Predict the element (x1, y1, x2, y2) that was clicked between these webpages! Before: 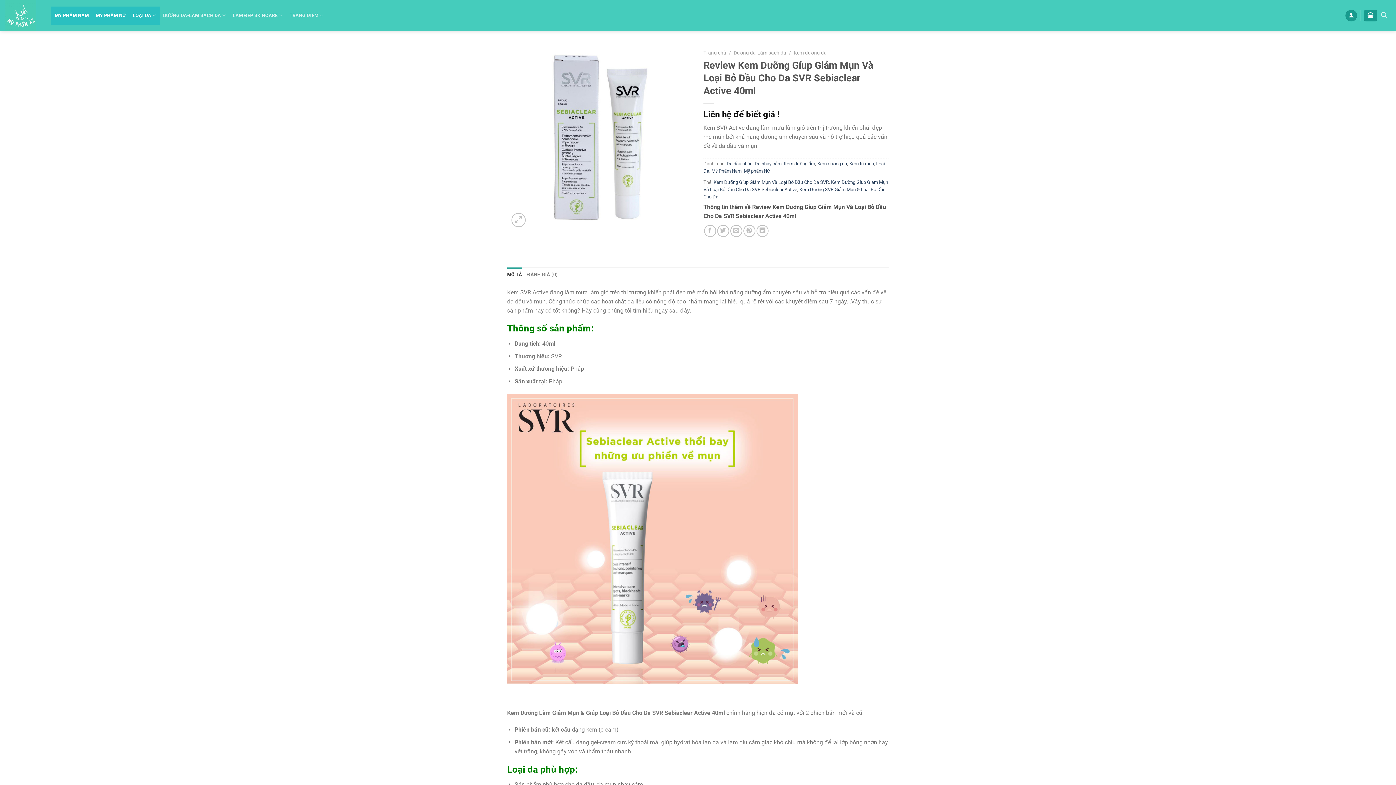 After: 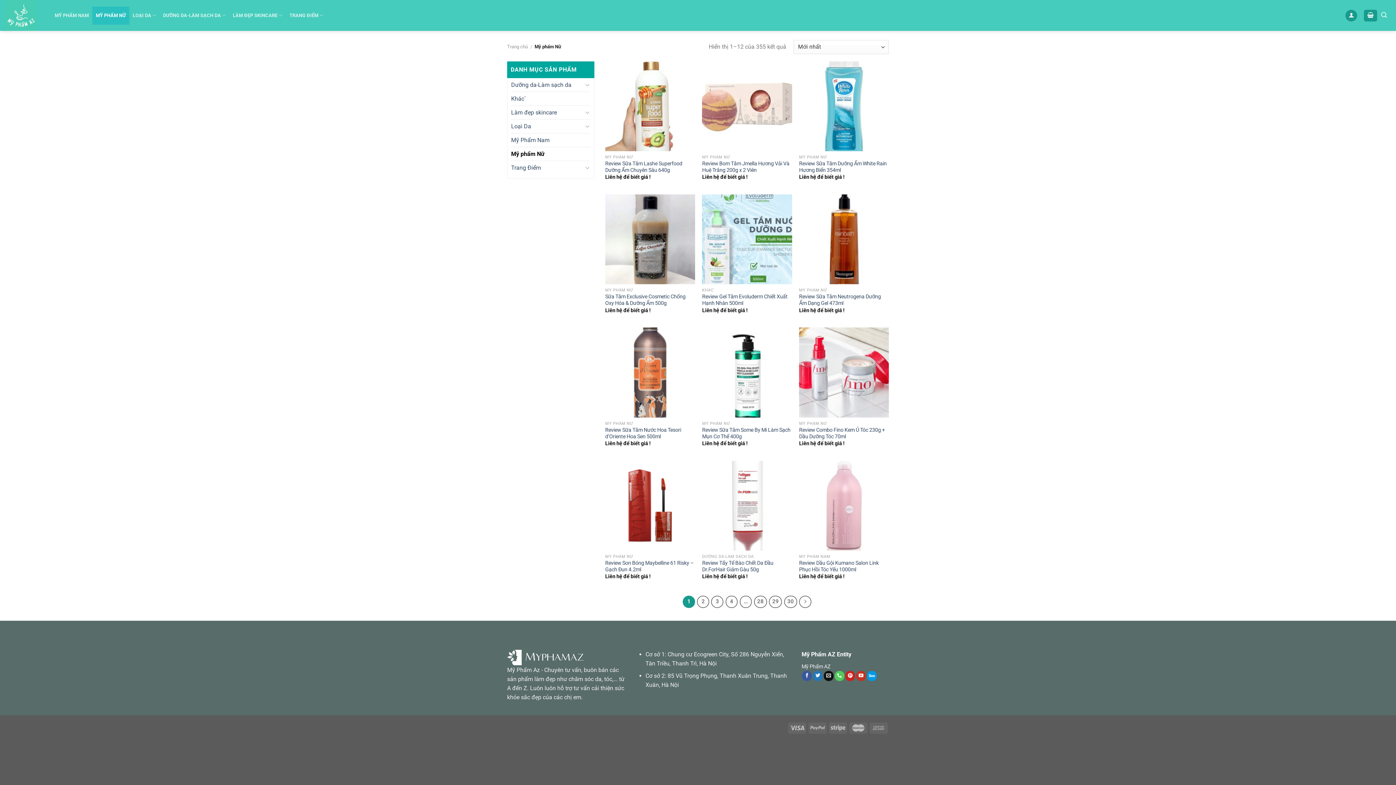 Action: label: MỸ PHẨM NỮ bbox: (92, 6, 129, 24)